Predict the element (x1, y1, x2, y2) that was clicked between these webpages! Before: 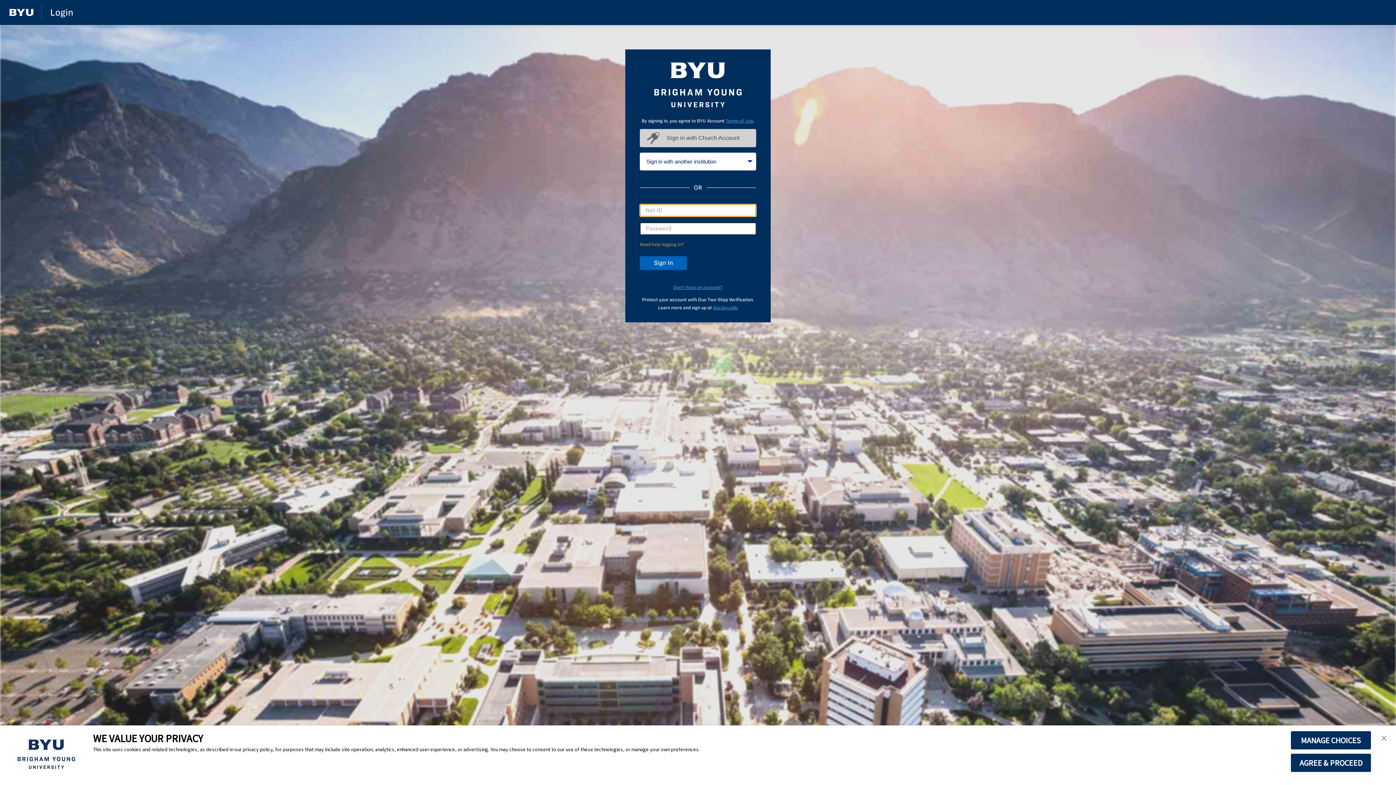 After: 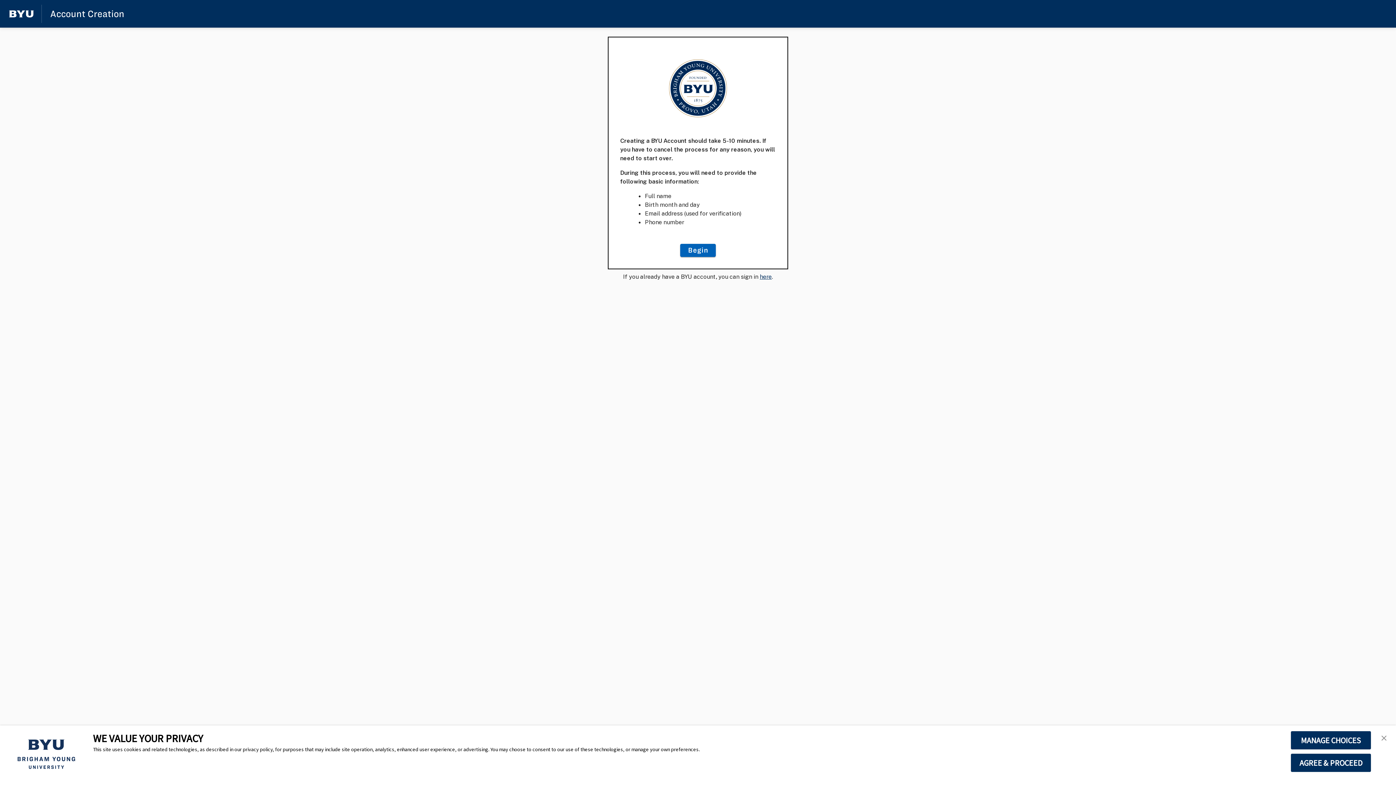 Action: bbox: (673, 284, 722, 289) label: Don't have an account?